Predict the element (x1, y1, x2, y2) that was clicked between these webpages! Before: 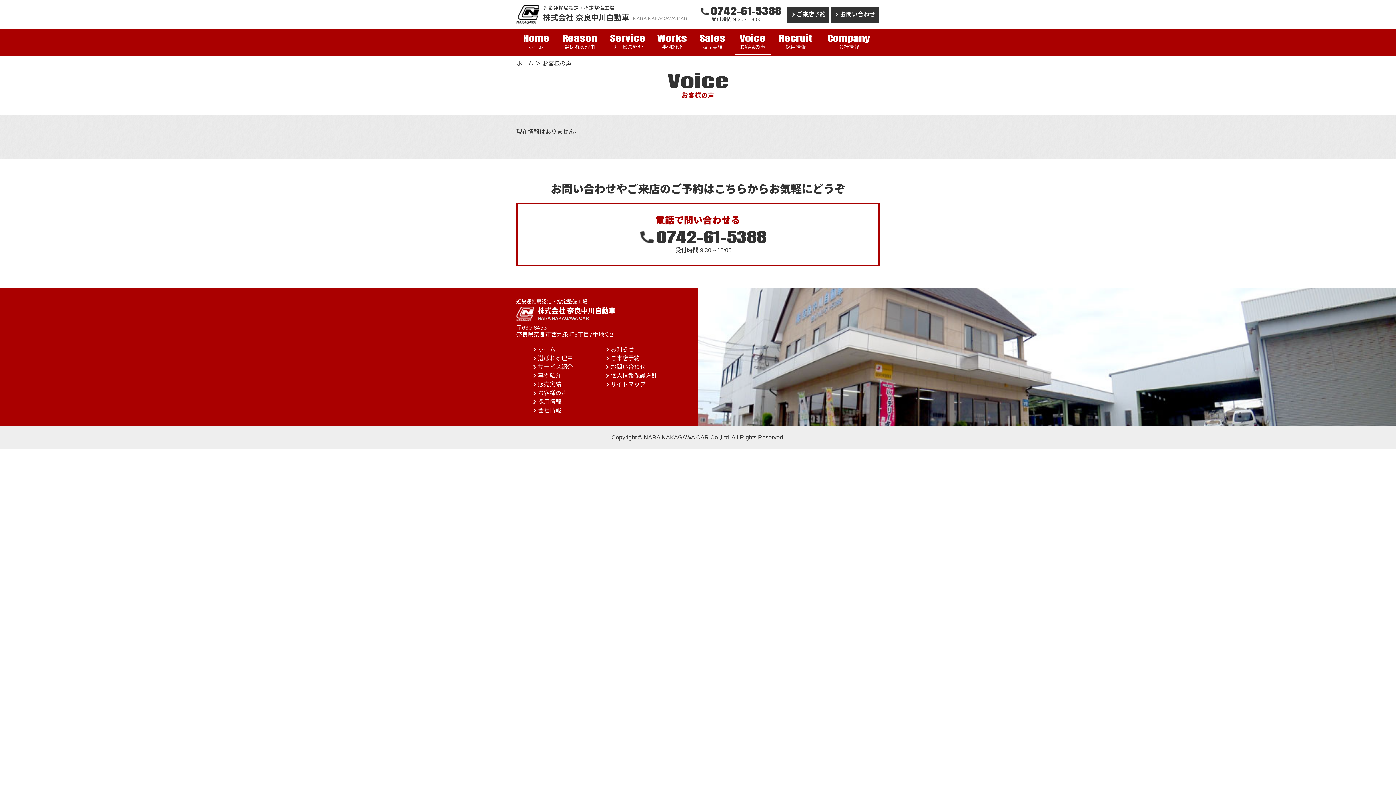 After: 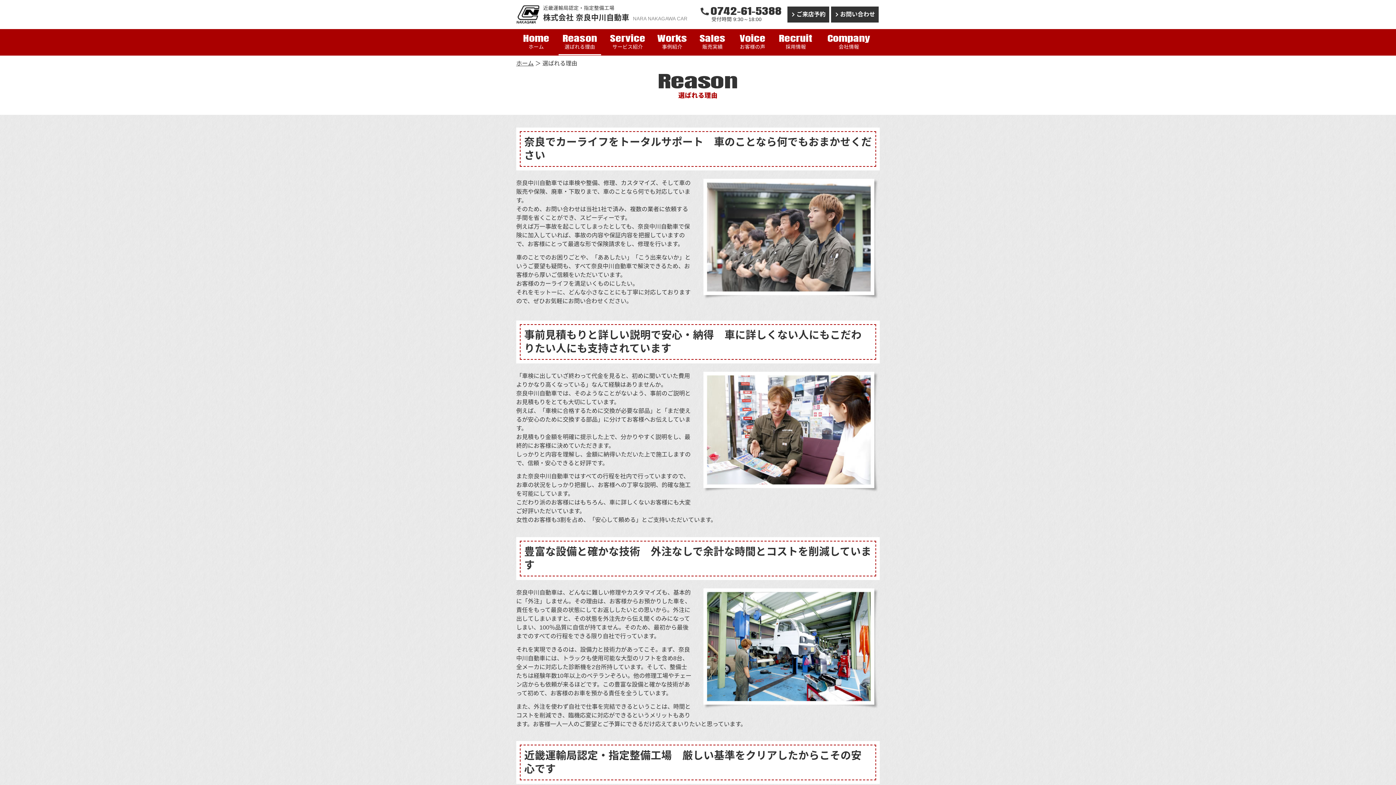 Action: label: 選ばれる理由 bbox: (530, 355, 573, 361)